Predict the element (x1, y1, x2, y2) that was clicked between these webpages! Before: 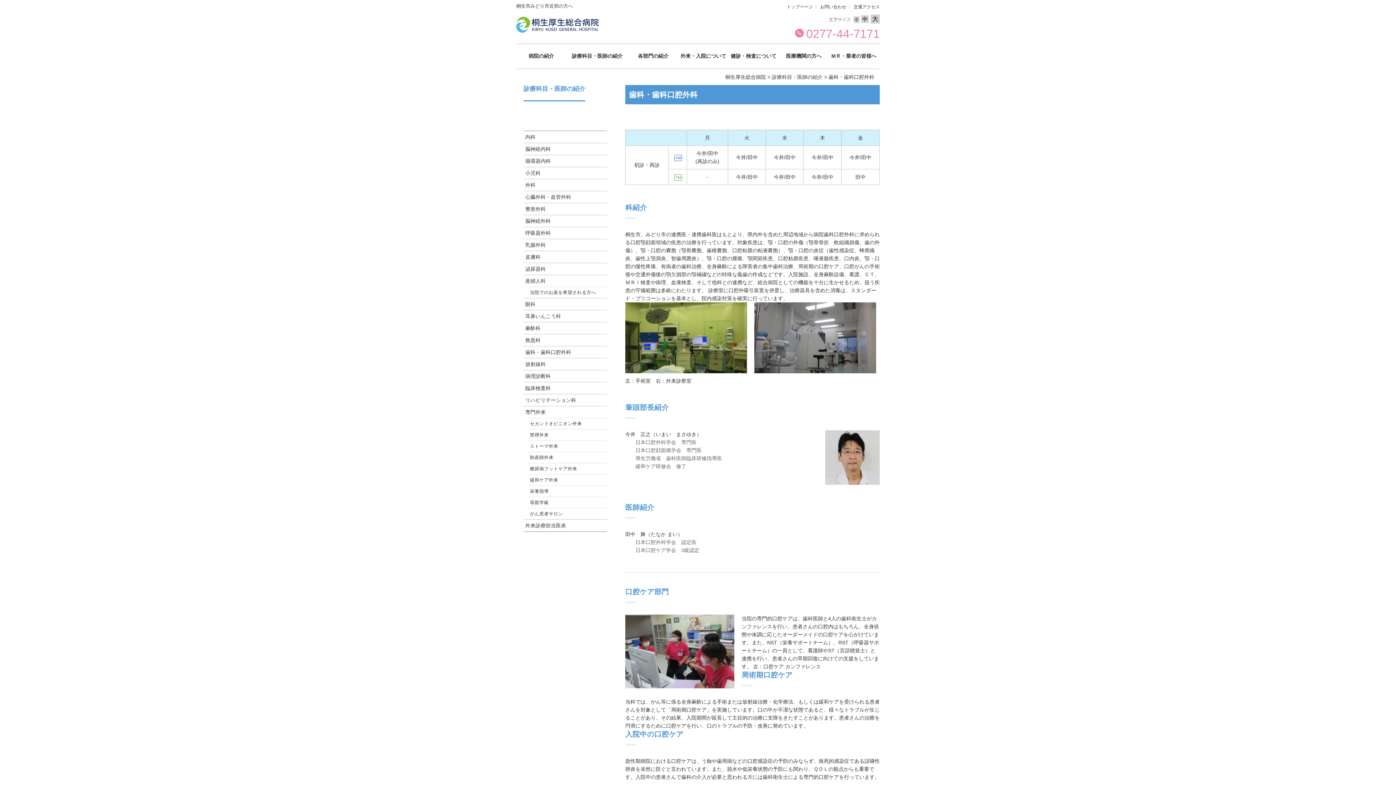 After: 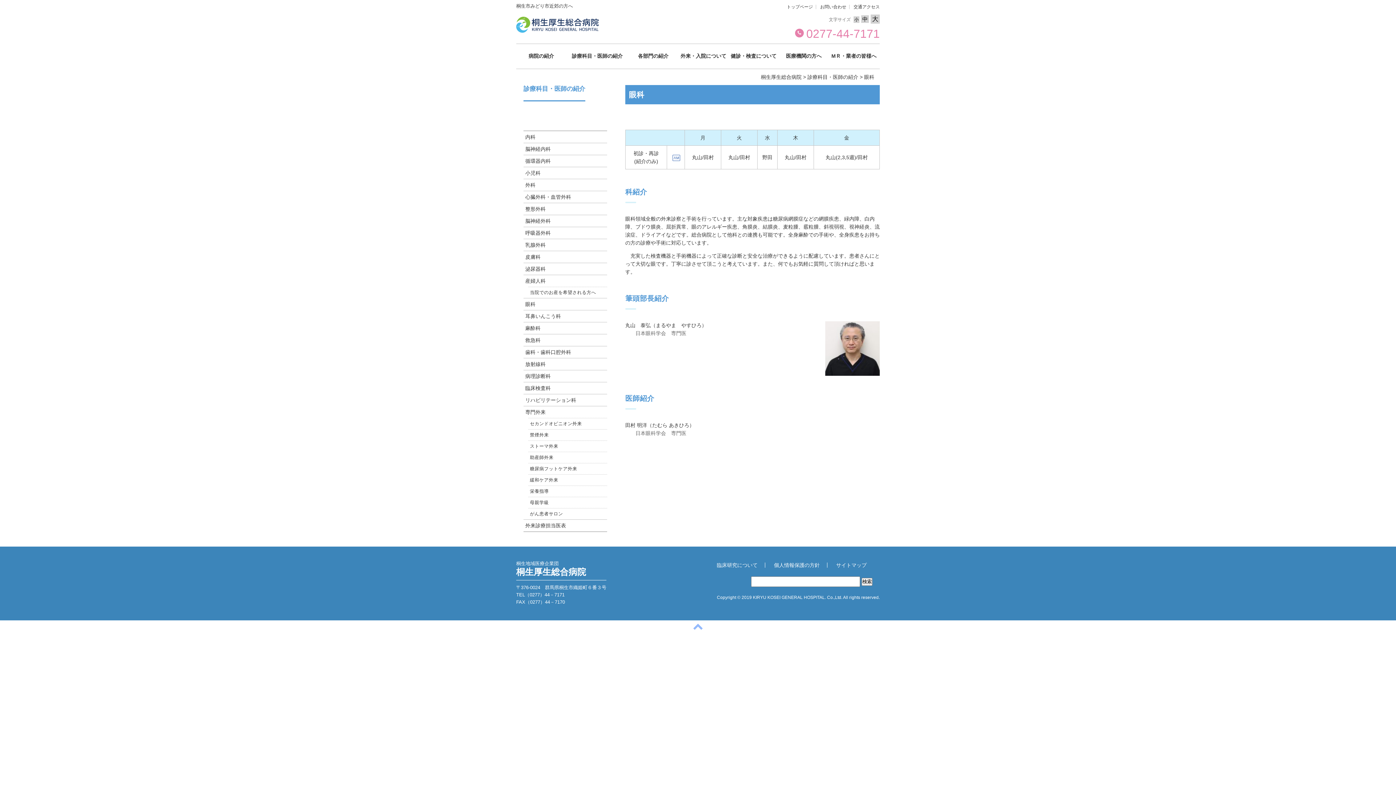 Action: label: 眼科 bbox: (523, 298, 607, 310)